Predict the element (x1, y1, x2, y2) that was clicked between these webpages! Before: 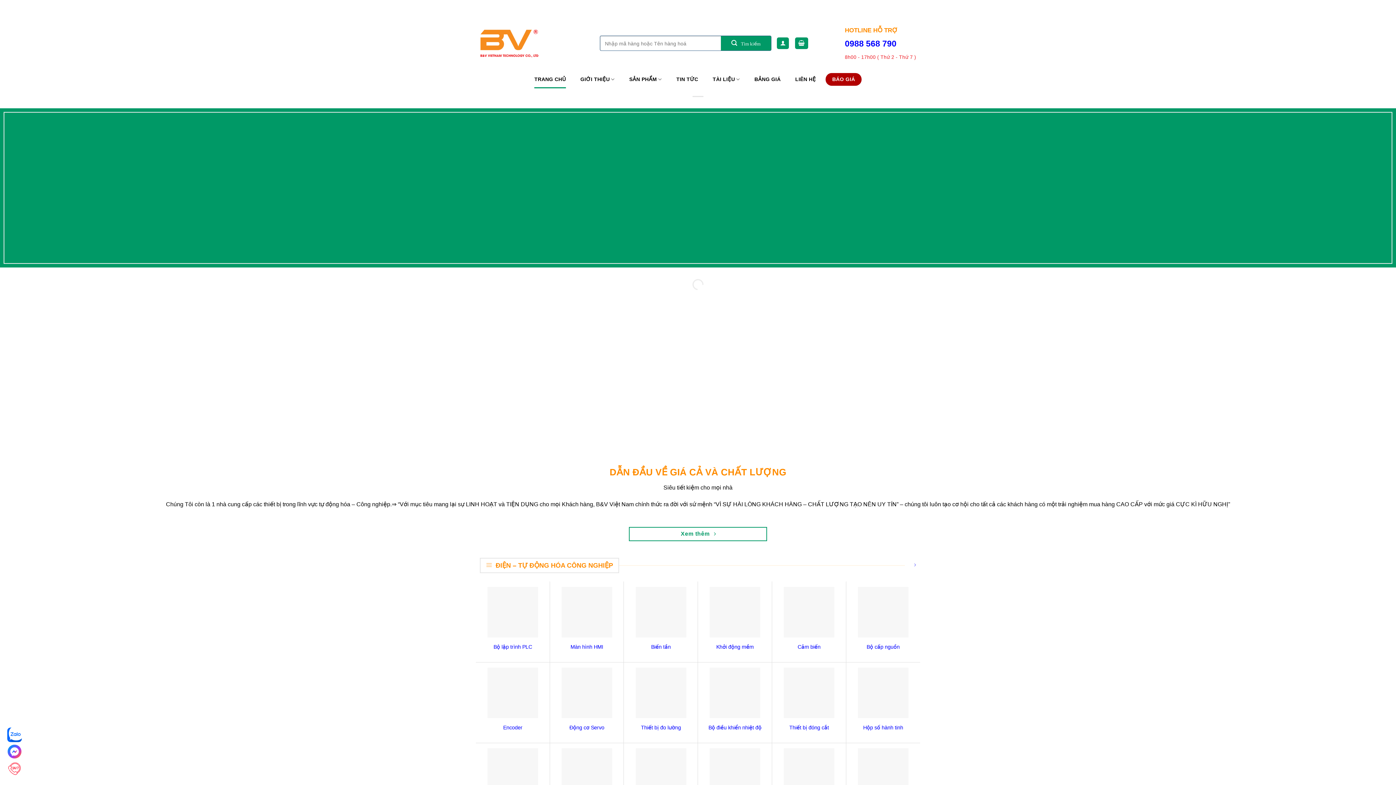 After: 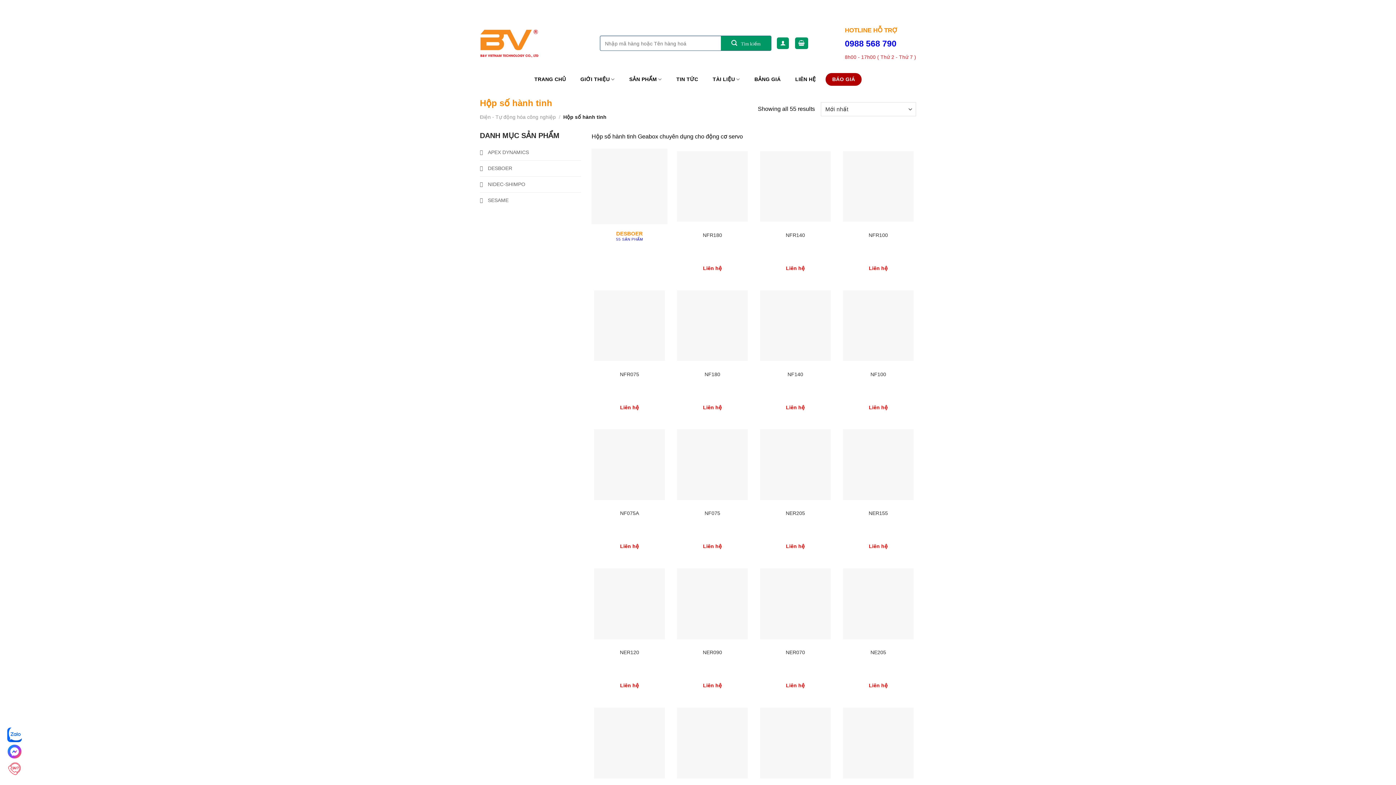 Action: bbox: (635, 748, 686, 816)